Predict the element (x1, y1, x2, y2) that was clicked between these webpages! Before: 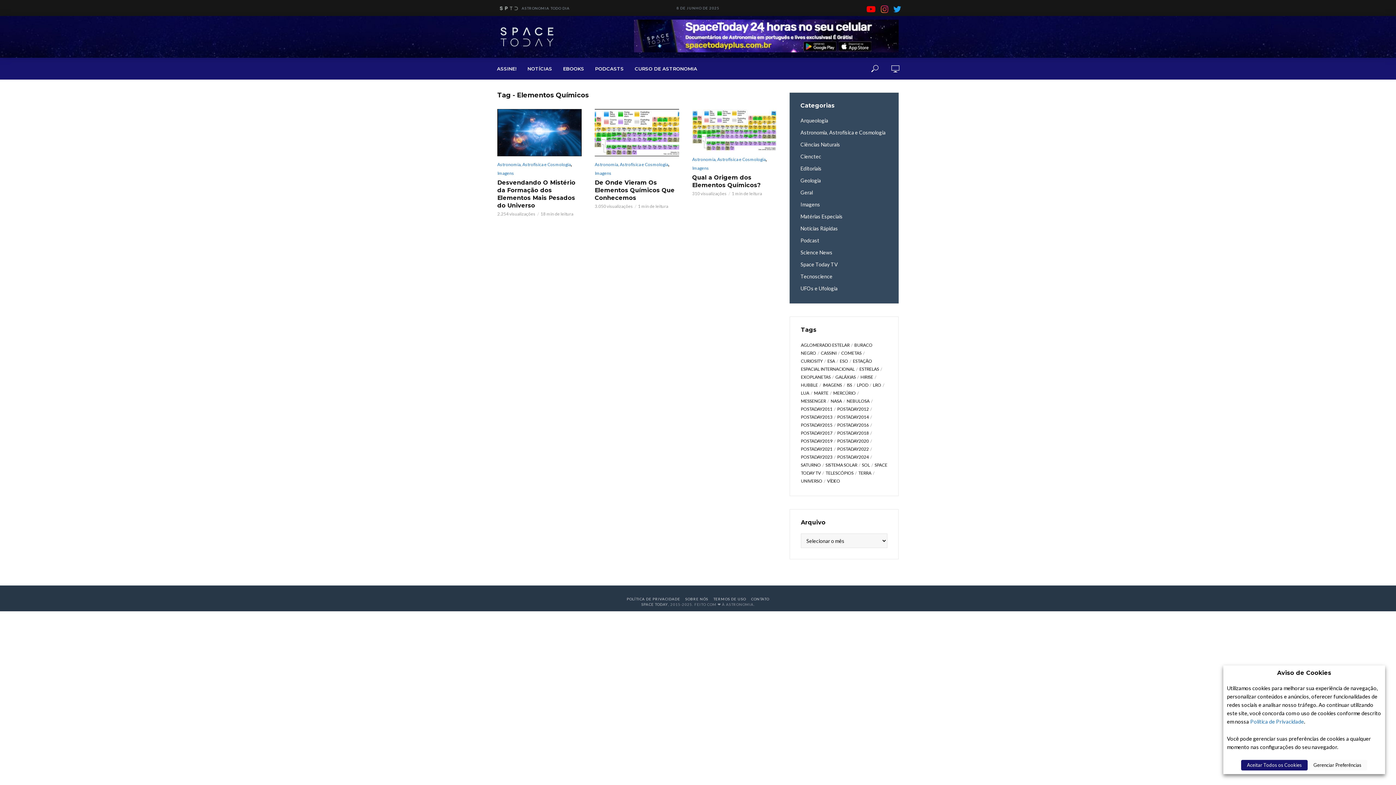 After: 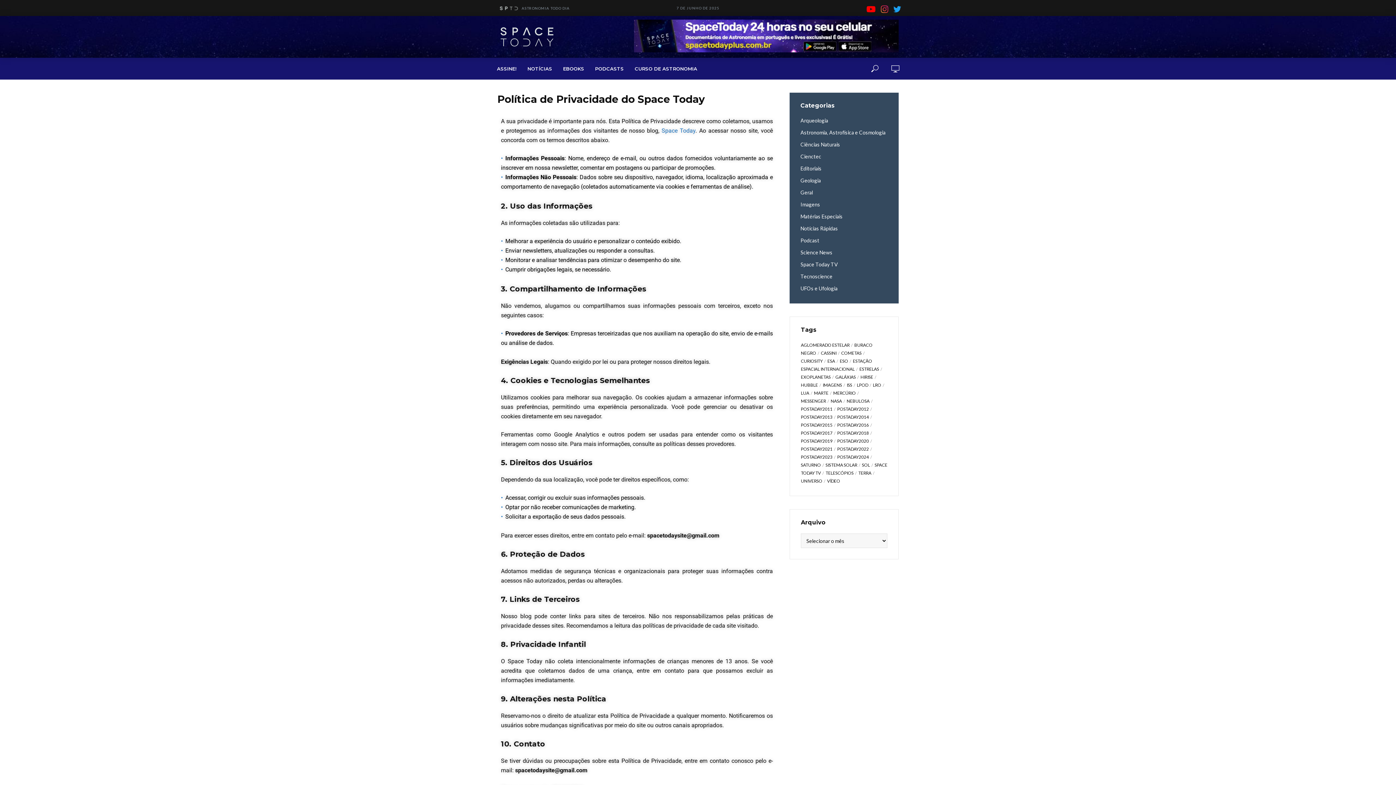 Action: bbox: (626, 597, 680, 601) label: POLÍTICA DE PRIVACIDADE